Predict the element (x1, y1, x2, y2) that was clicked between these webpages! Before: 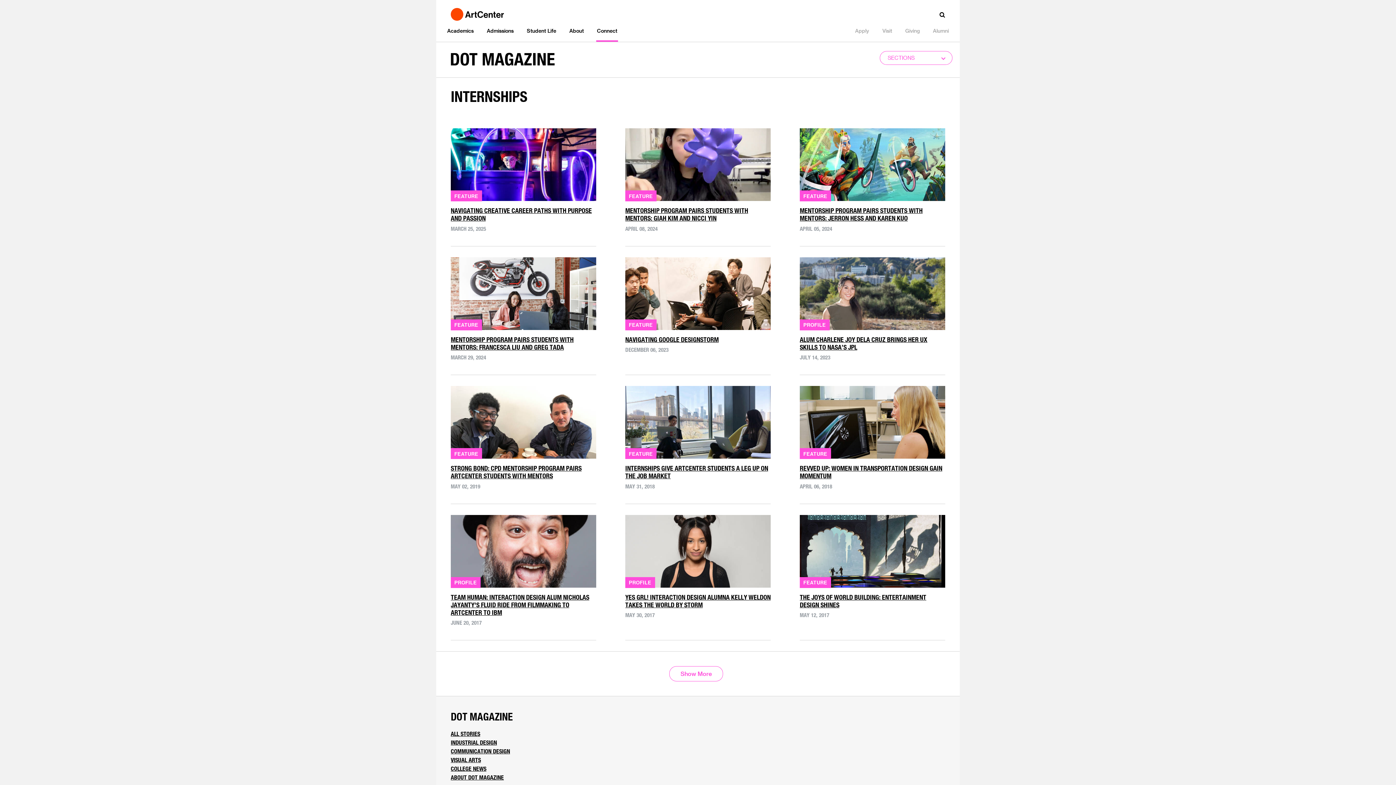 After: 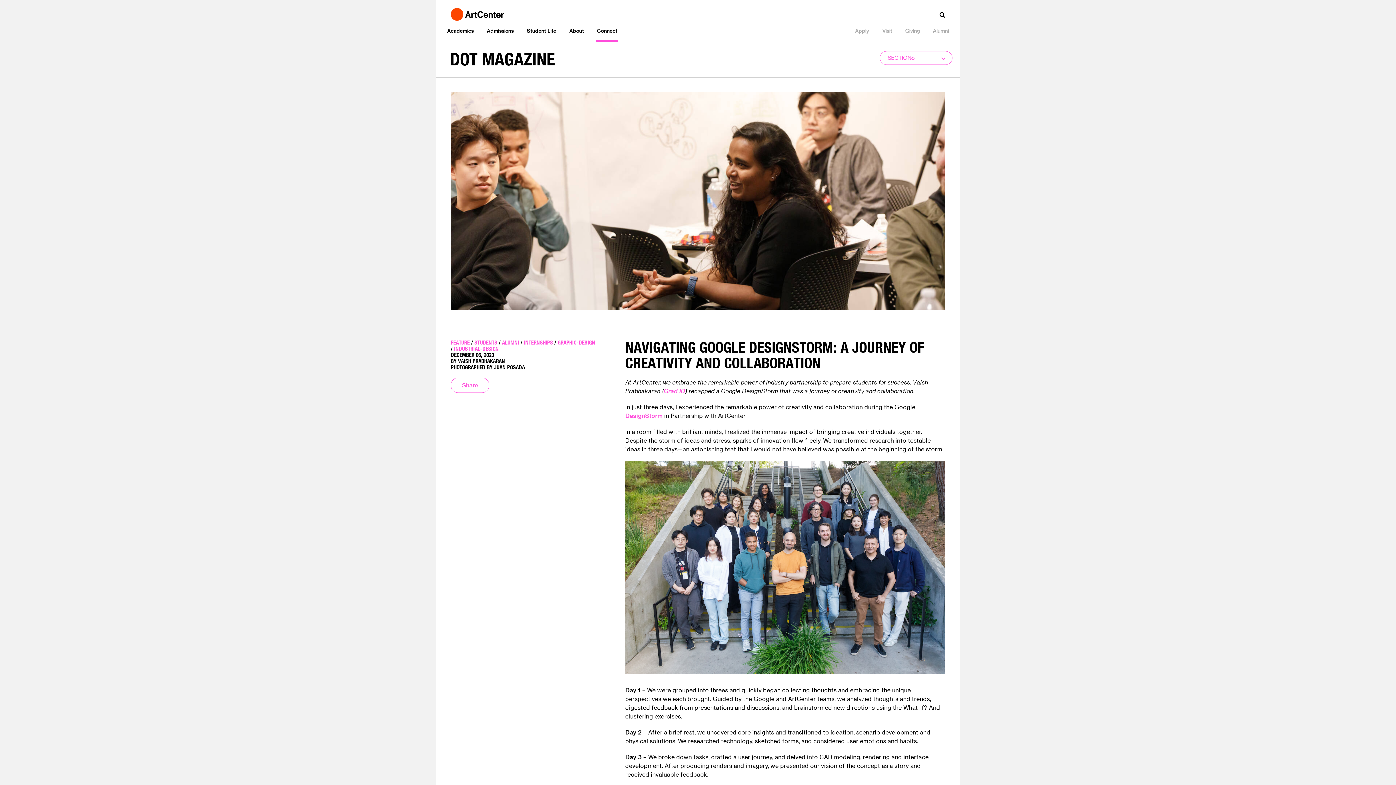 Action: bbox: (625, 335, 770, 343) label: NAVIGATING GOOGLE DESIGNSTORM